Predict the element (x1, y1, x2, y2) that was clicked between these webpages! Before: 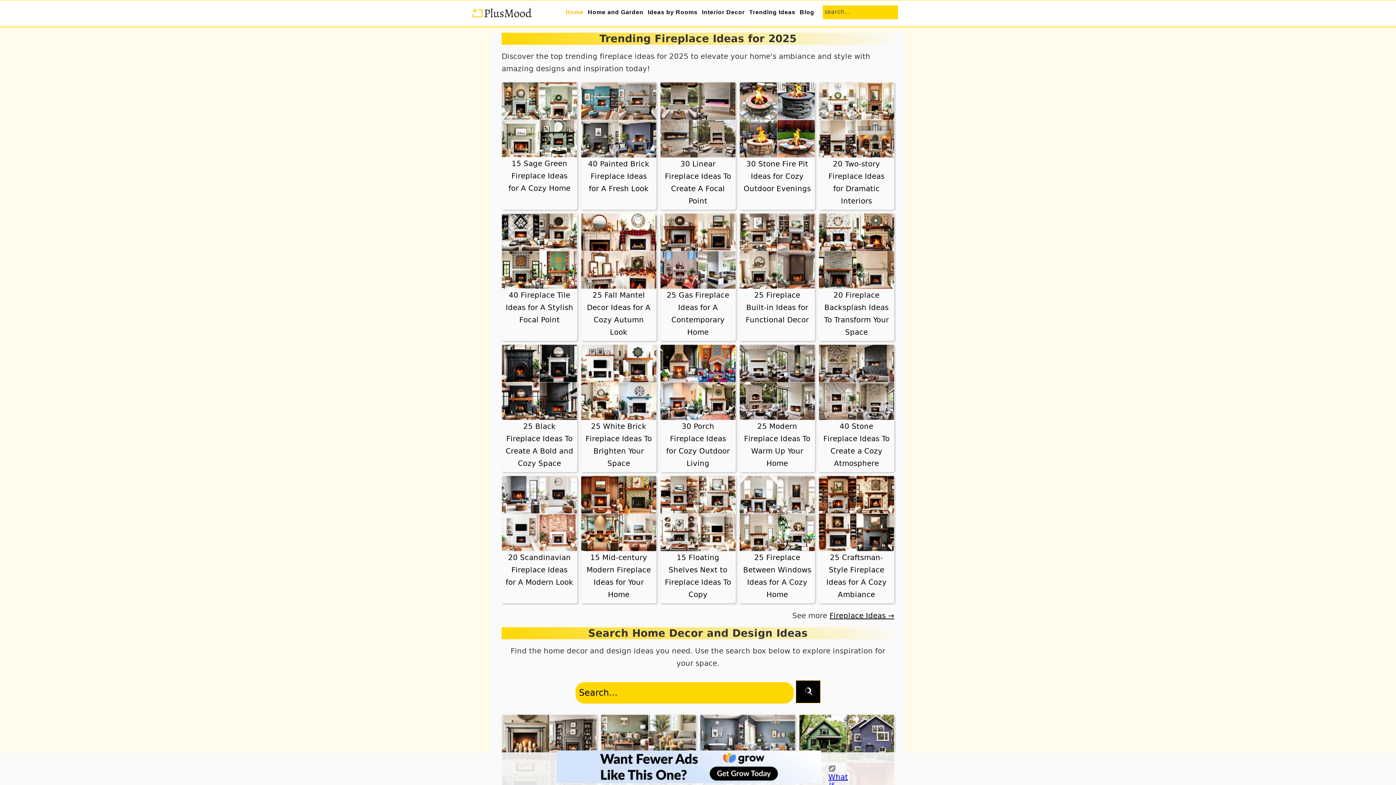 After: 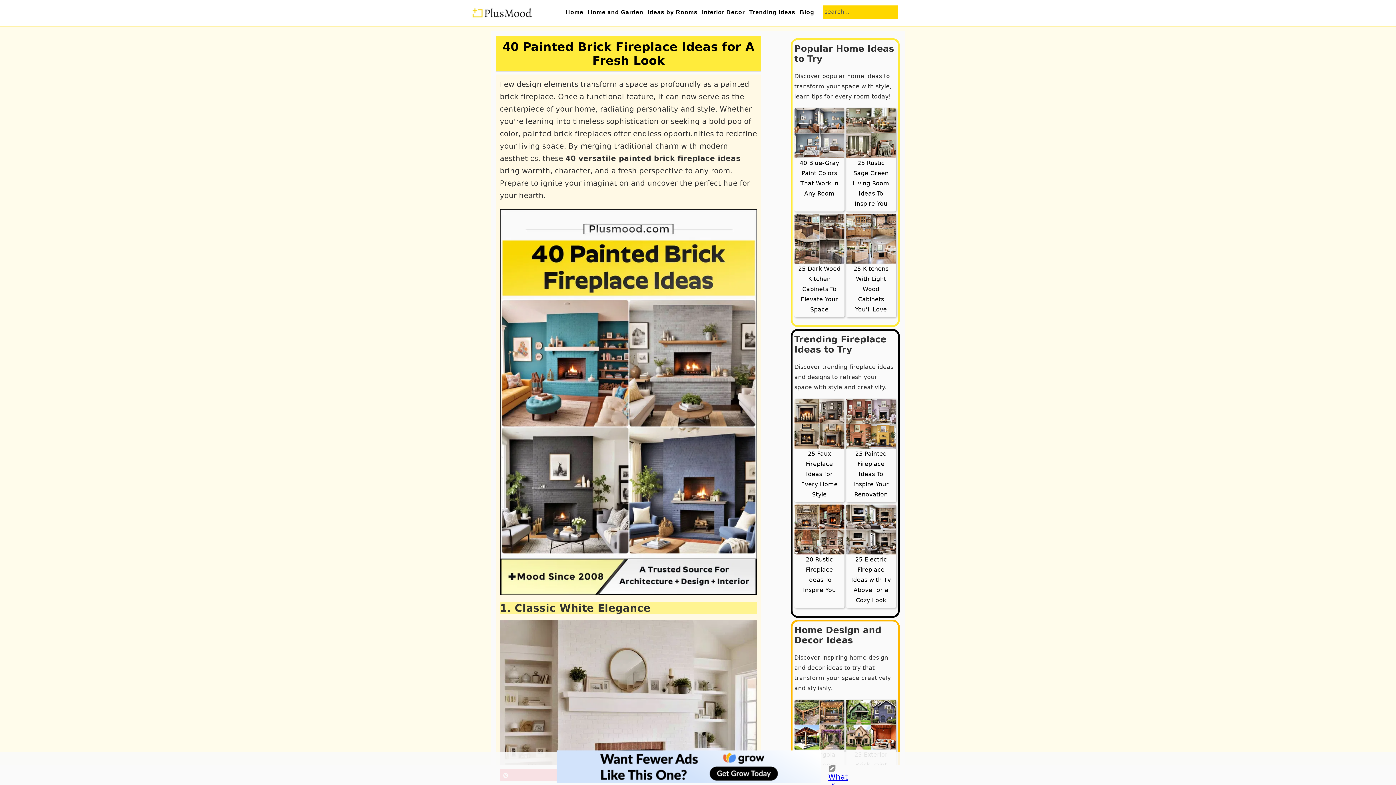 Action: bbox: (581, 82, 656, 194) label: 40 Painted Brick Fireplace Ideas for A Fresh Look